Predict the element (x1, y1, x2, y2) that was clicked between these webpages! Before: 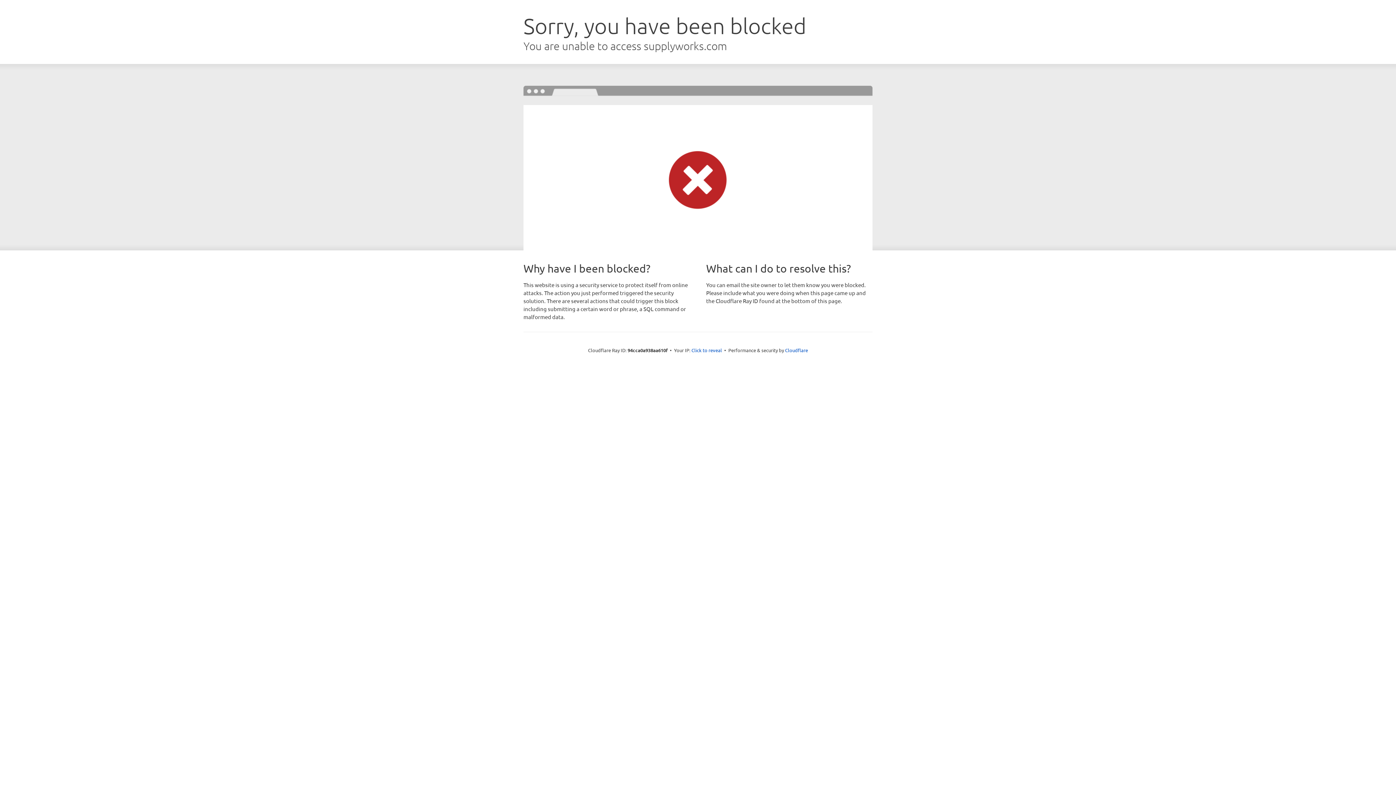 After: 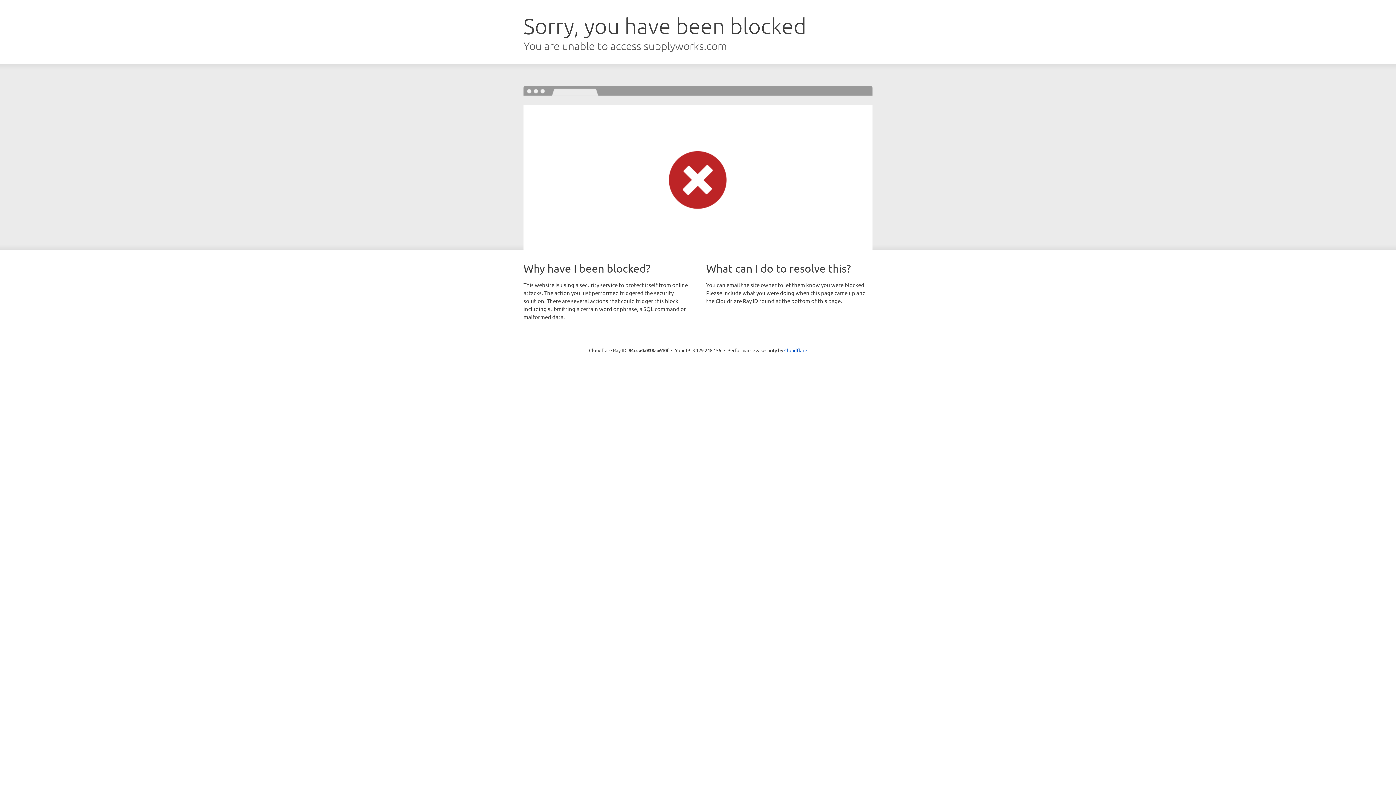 Action: bbox: (691, 346, 722, 353) label: Click to reveal